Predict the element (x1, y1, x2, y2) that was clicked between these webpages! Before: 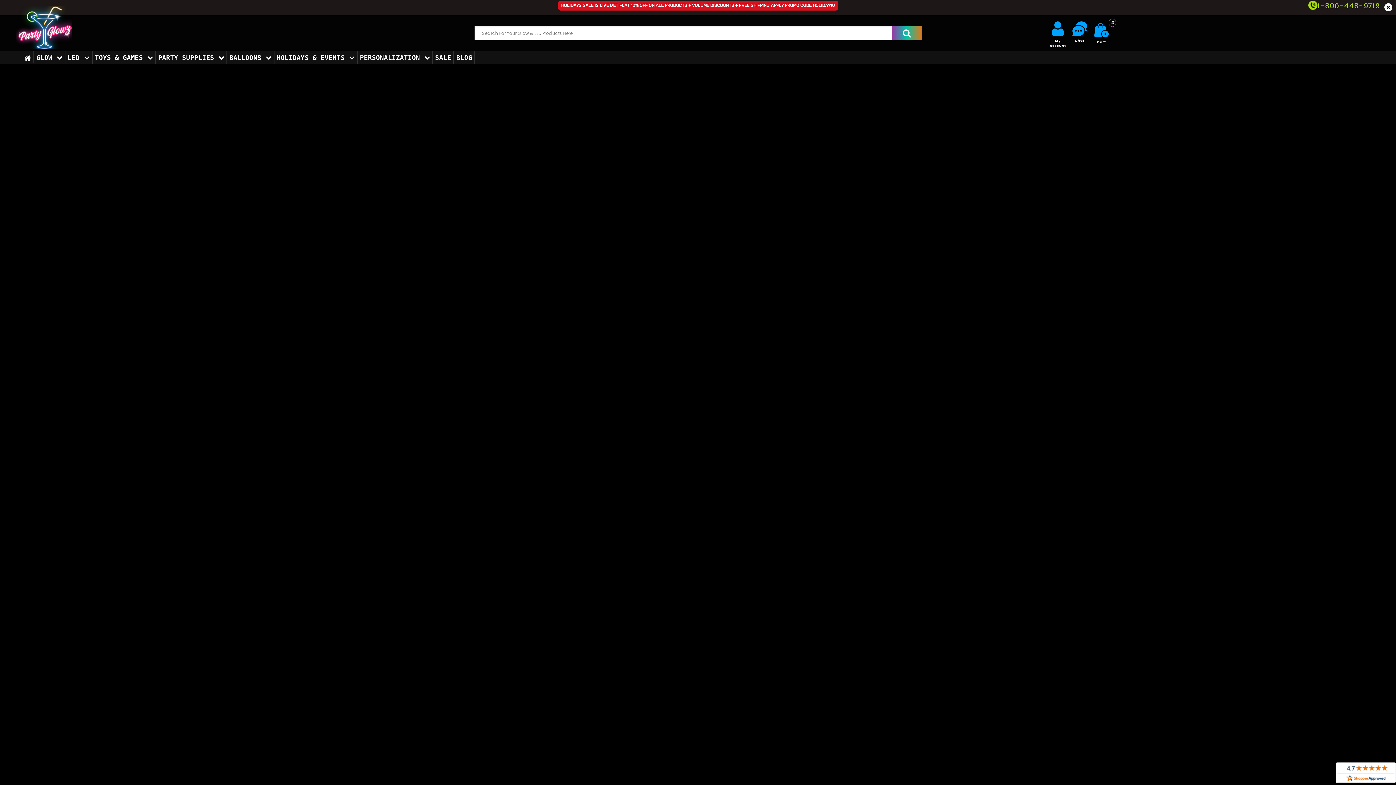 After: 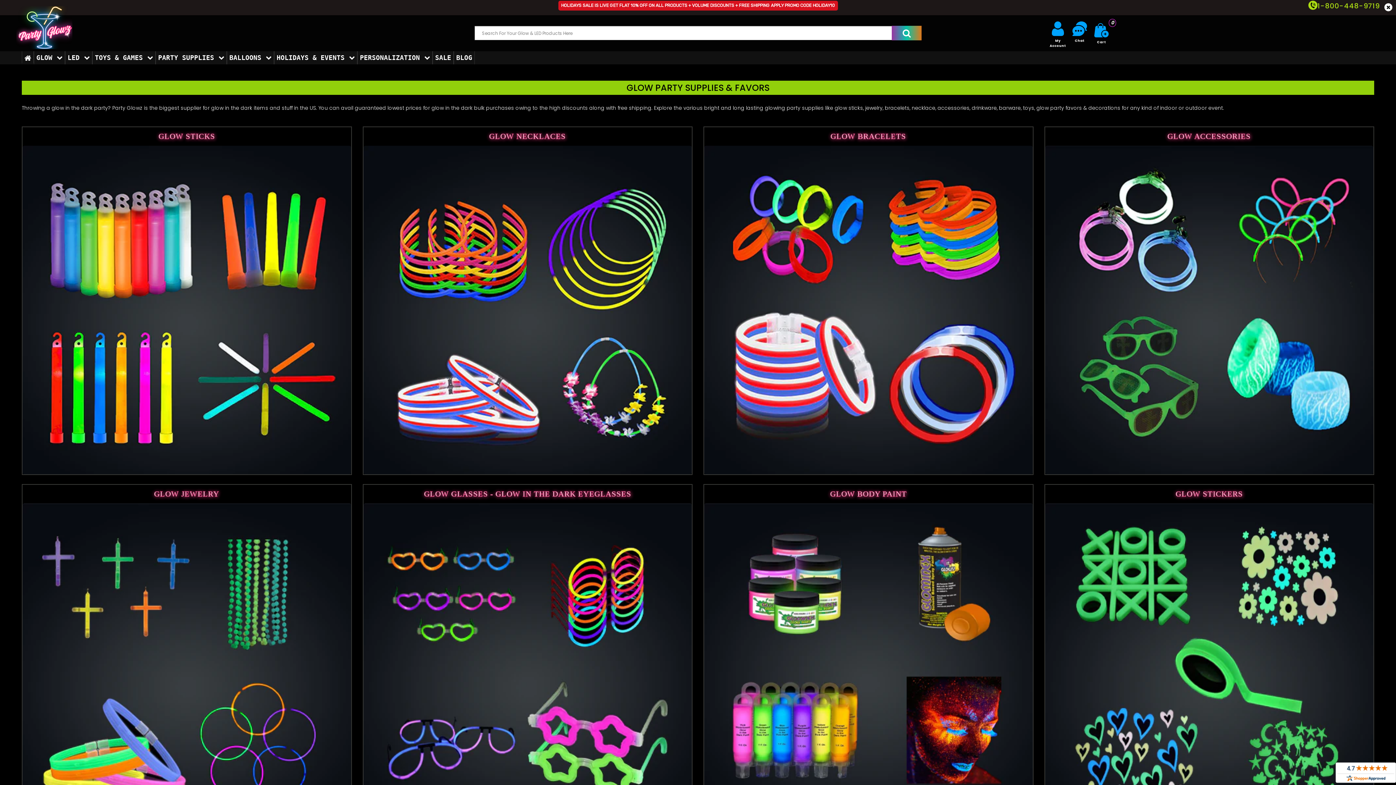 Action: label: GLOW bbox: (33, 51, 65, 64)